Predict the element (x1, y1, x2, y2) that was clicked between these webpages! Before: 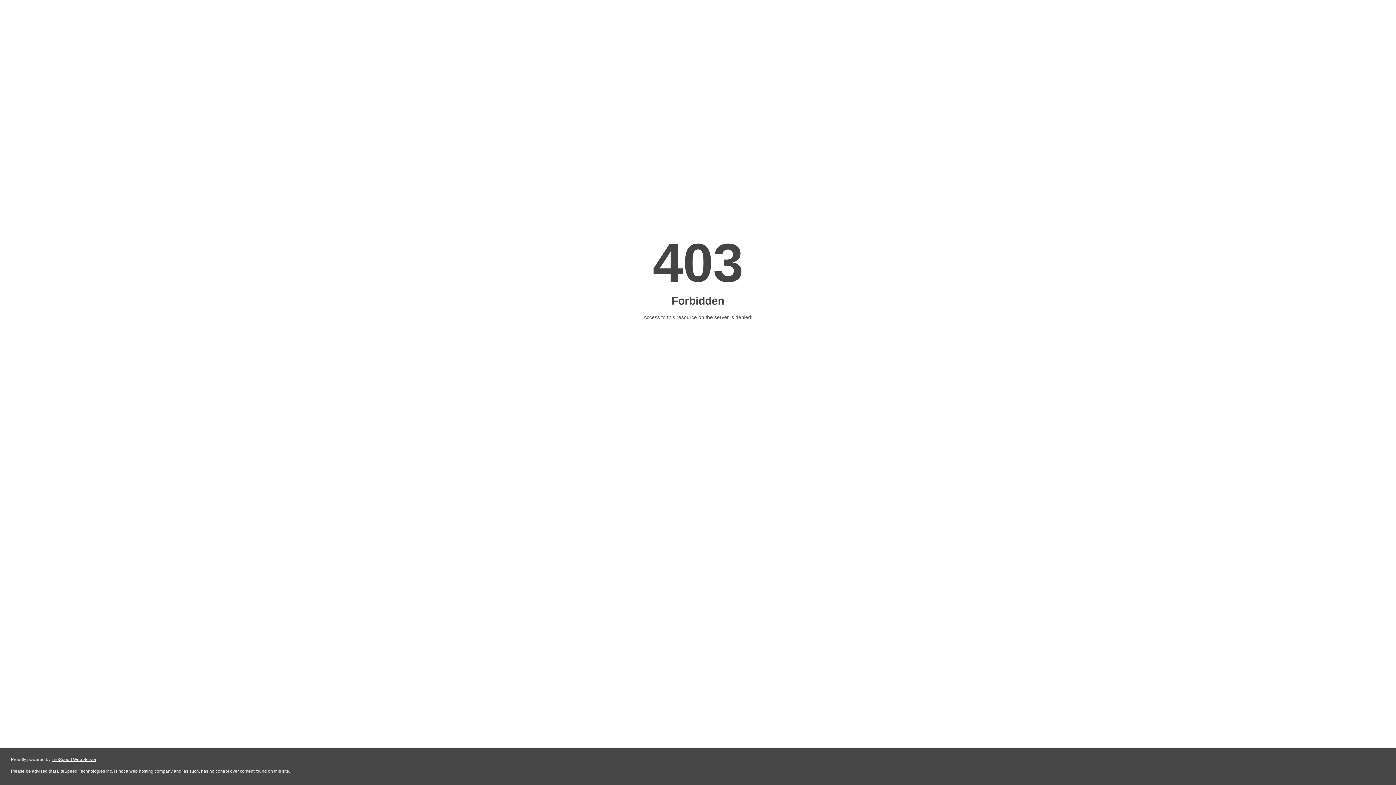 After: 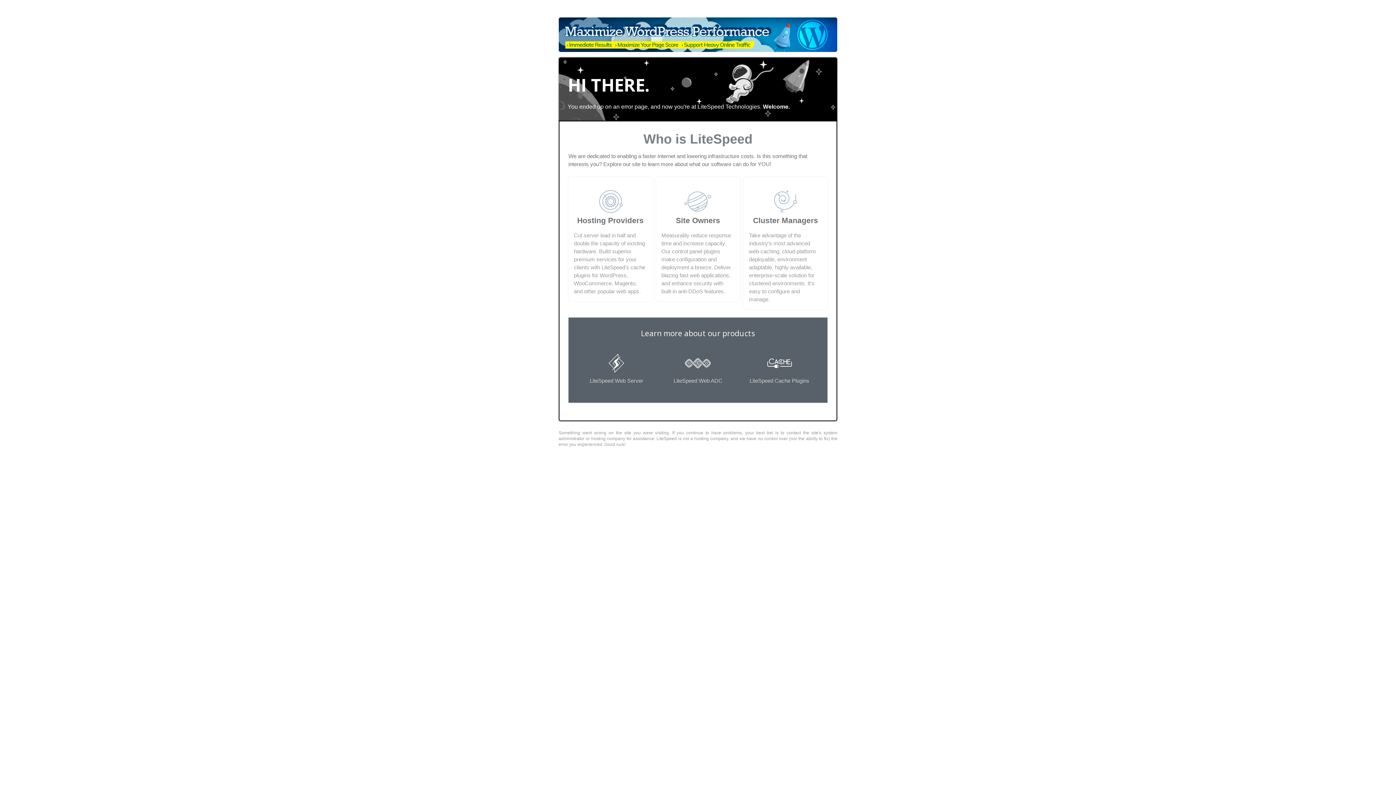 Action: label: LiteSpeed Web Server bbox: (51, 757, 96, 762)